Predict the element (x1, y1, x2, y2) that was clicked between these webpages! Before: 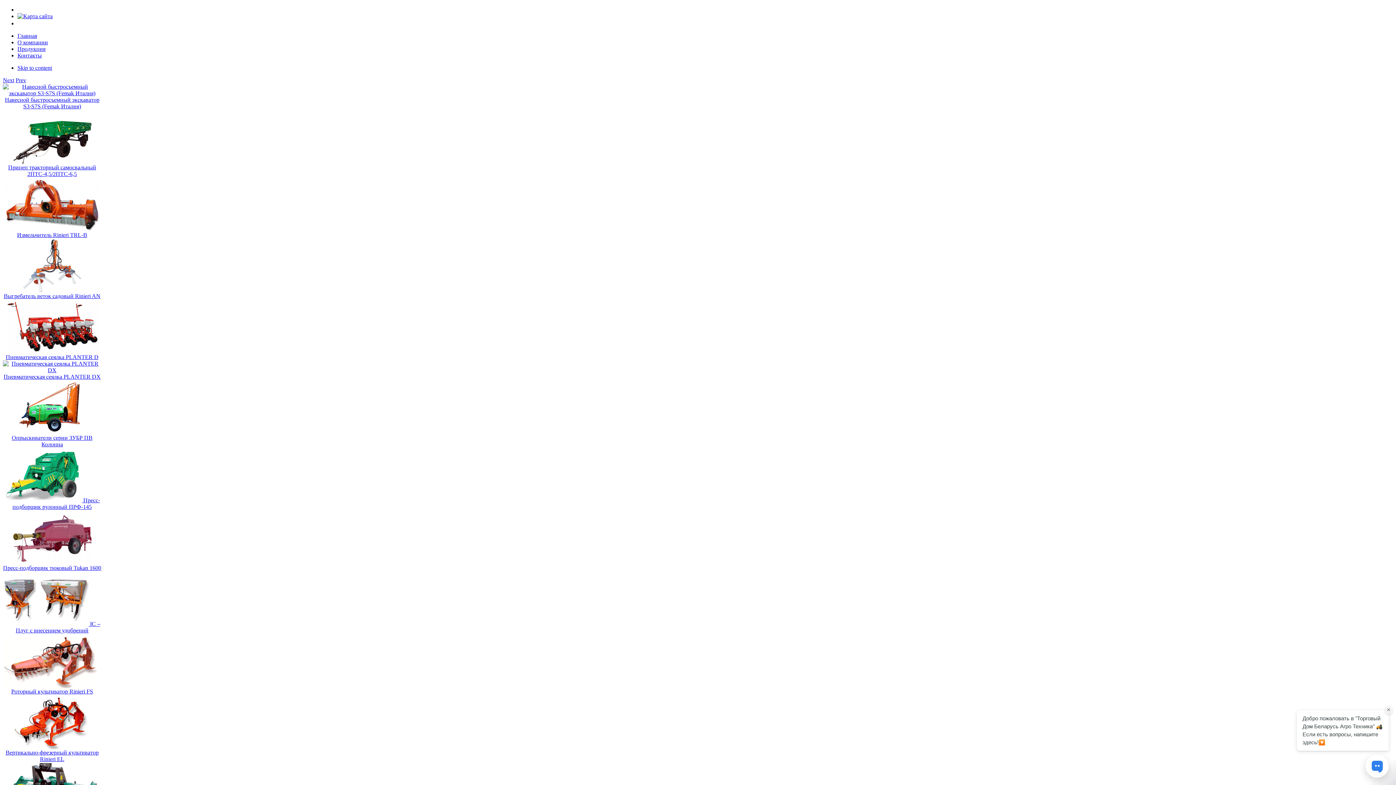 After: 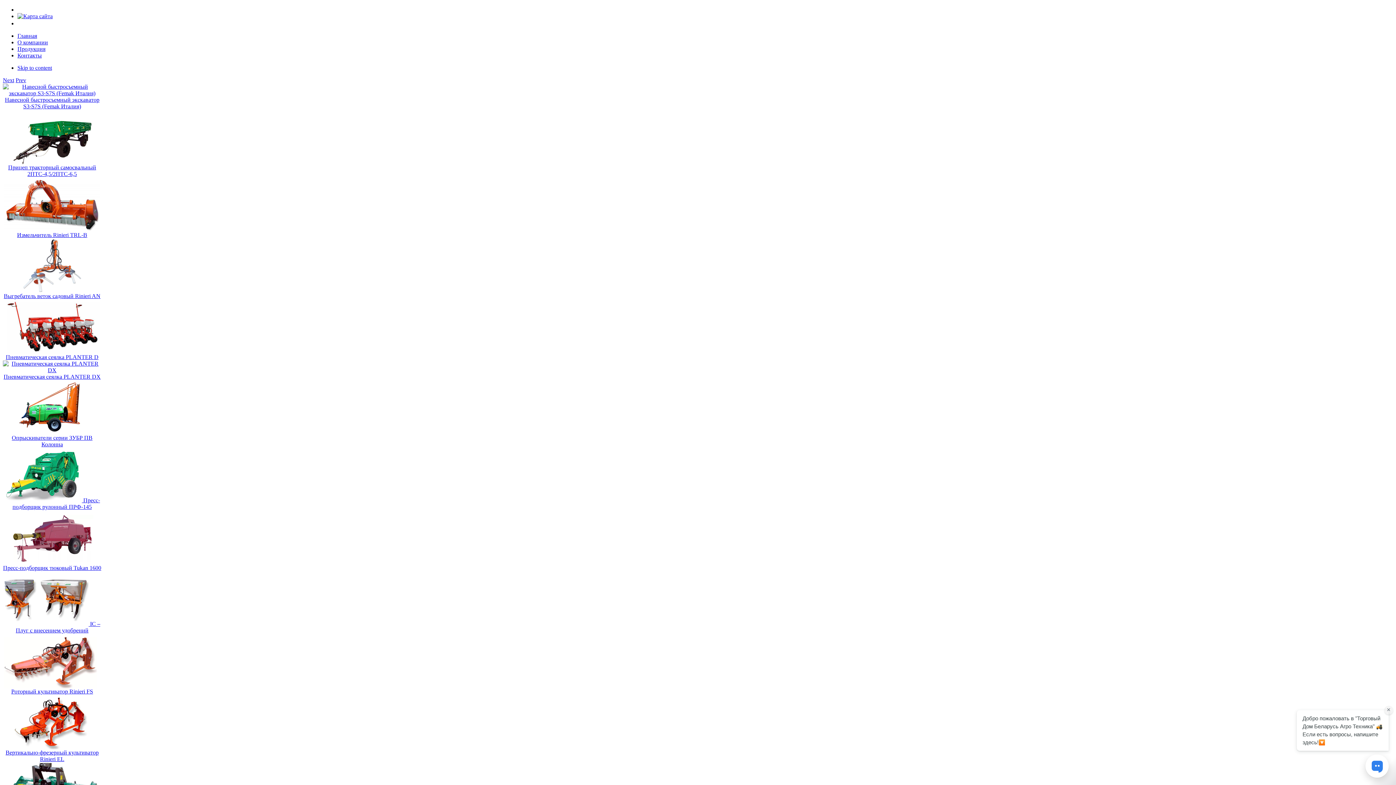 Action: label: Пневматическая сеялка PLANTER DX bbox: (3, 373, 100, 380)